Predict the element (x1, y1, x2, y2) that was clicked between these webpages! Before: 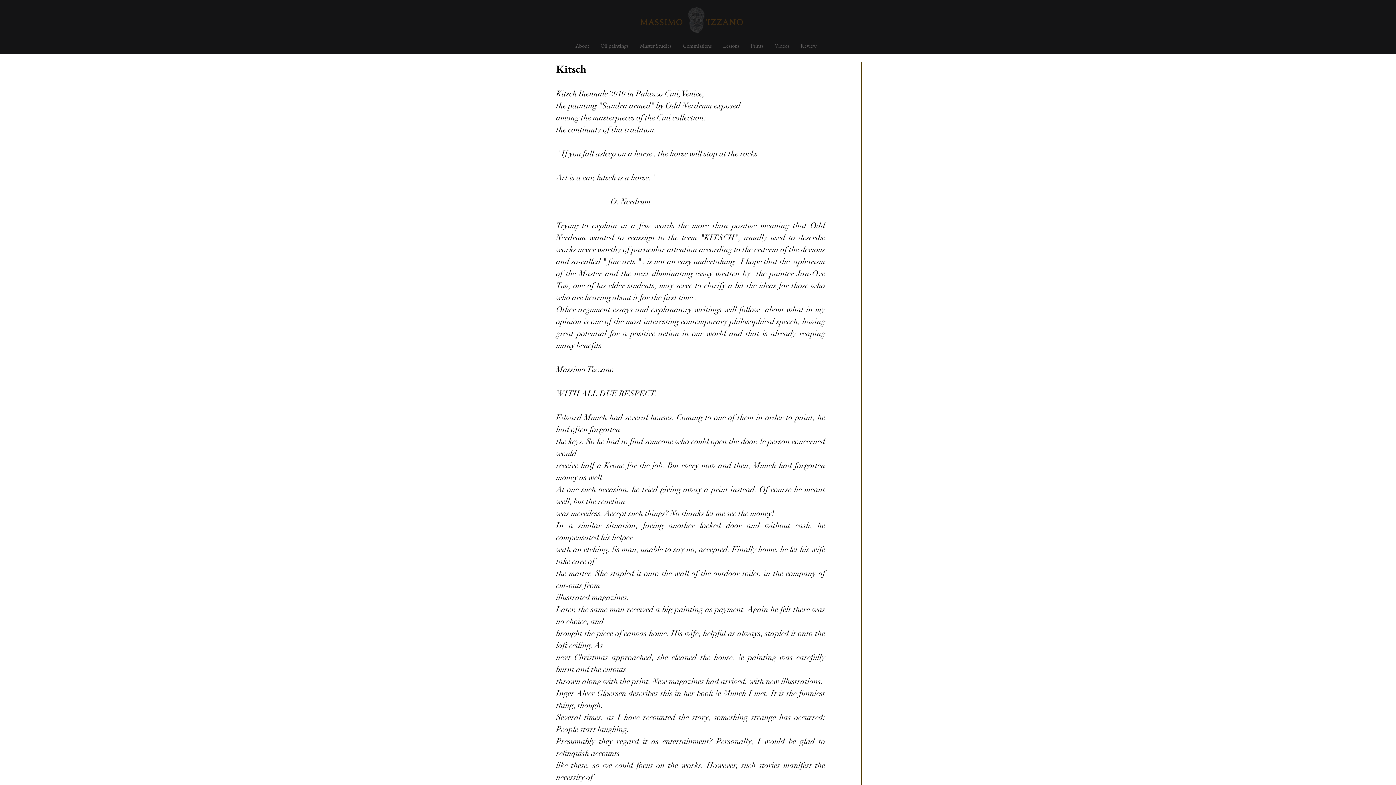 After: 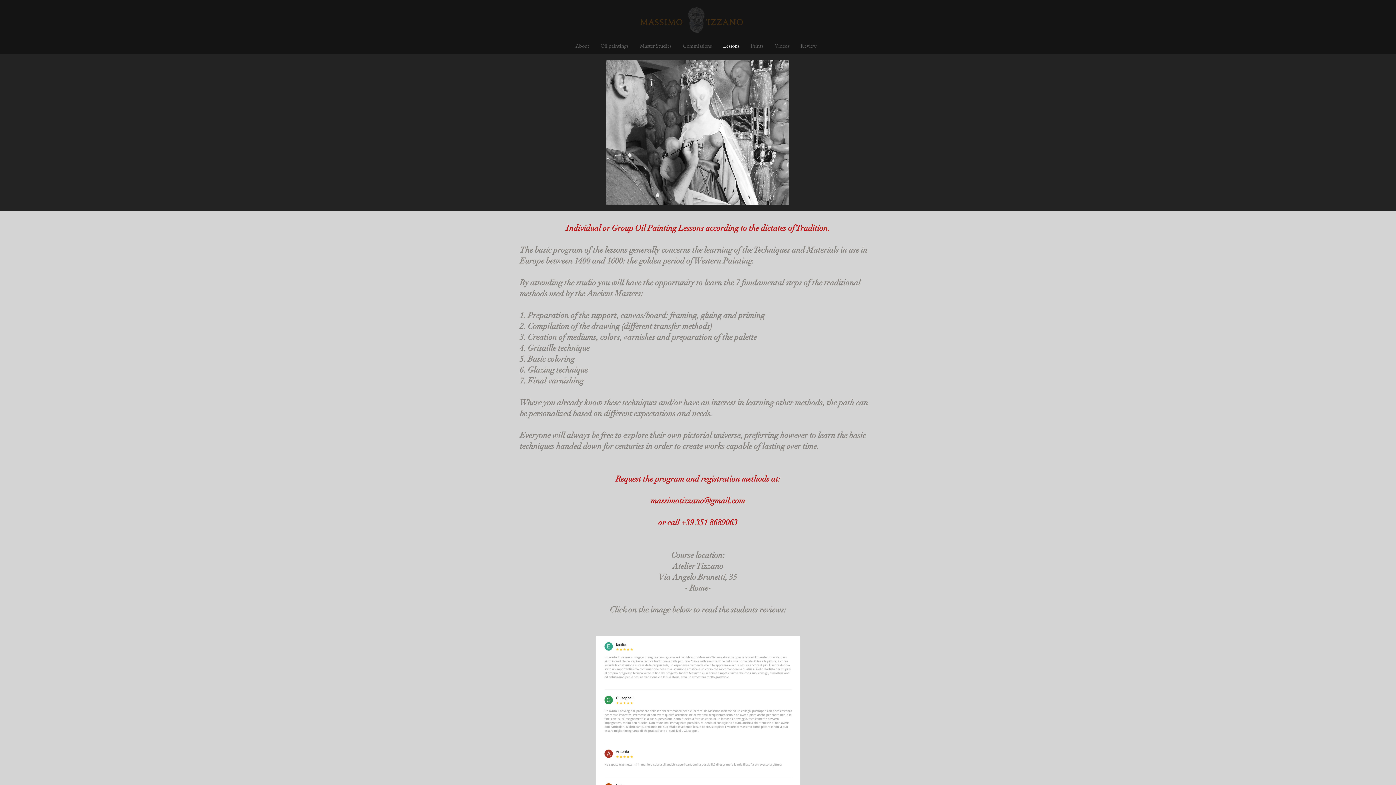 Action: bbox: (717, 37, 745, 53) label: Lessons